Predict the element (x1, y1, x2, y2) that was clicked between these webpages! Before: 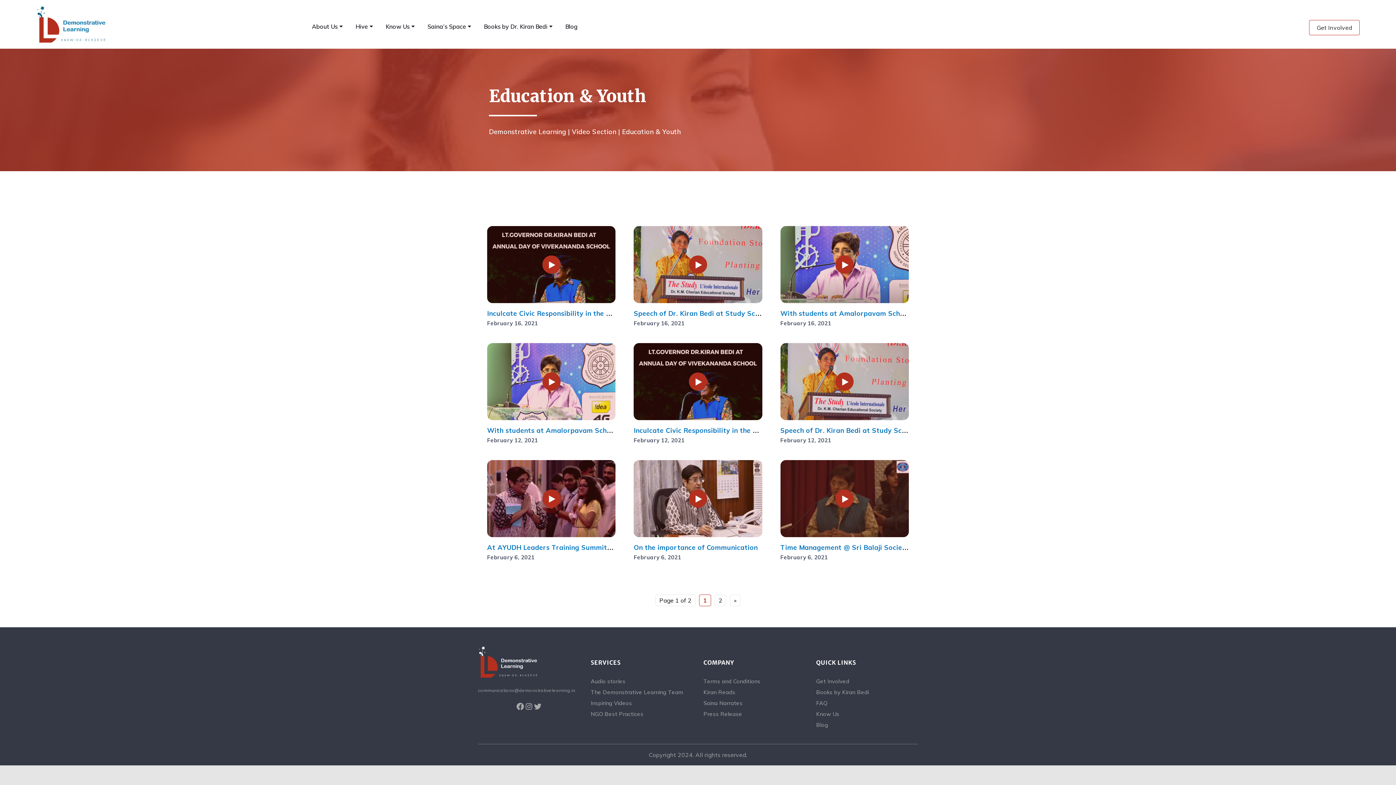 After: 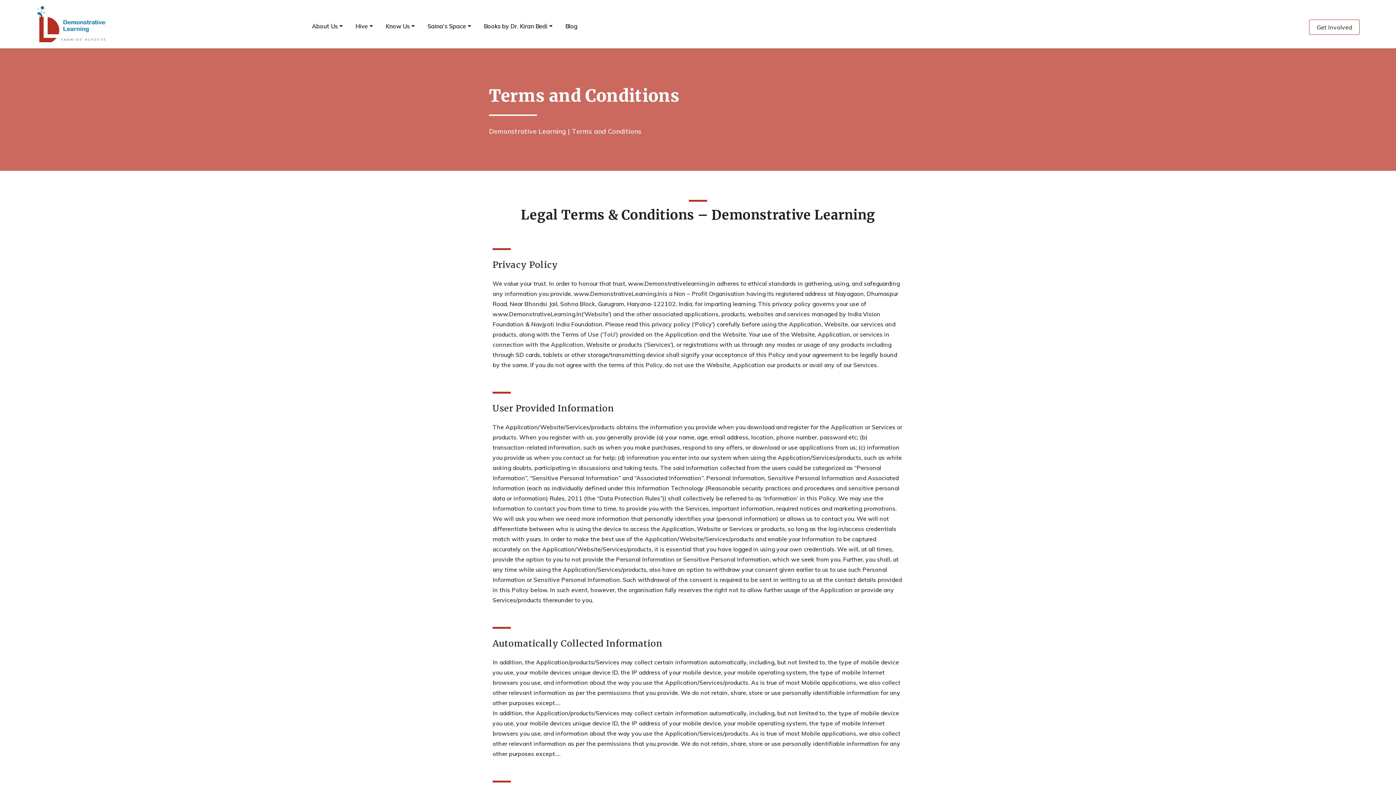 Action: label: Terms and Conditions bbox: (703, 676, 805, 687)